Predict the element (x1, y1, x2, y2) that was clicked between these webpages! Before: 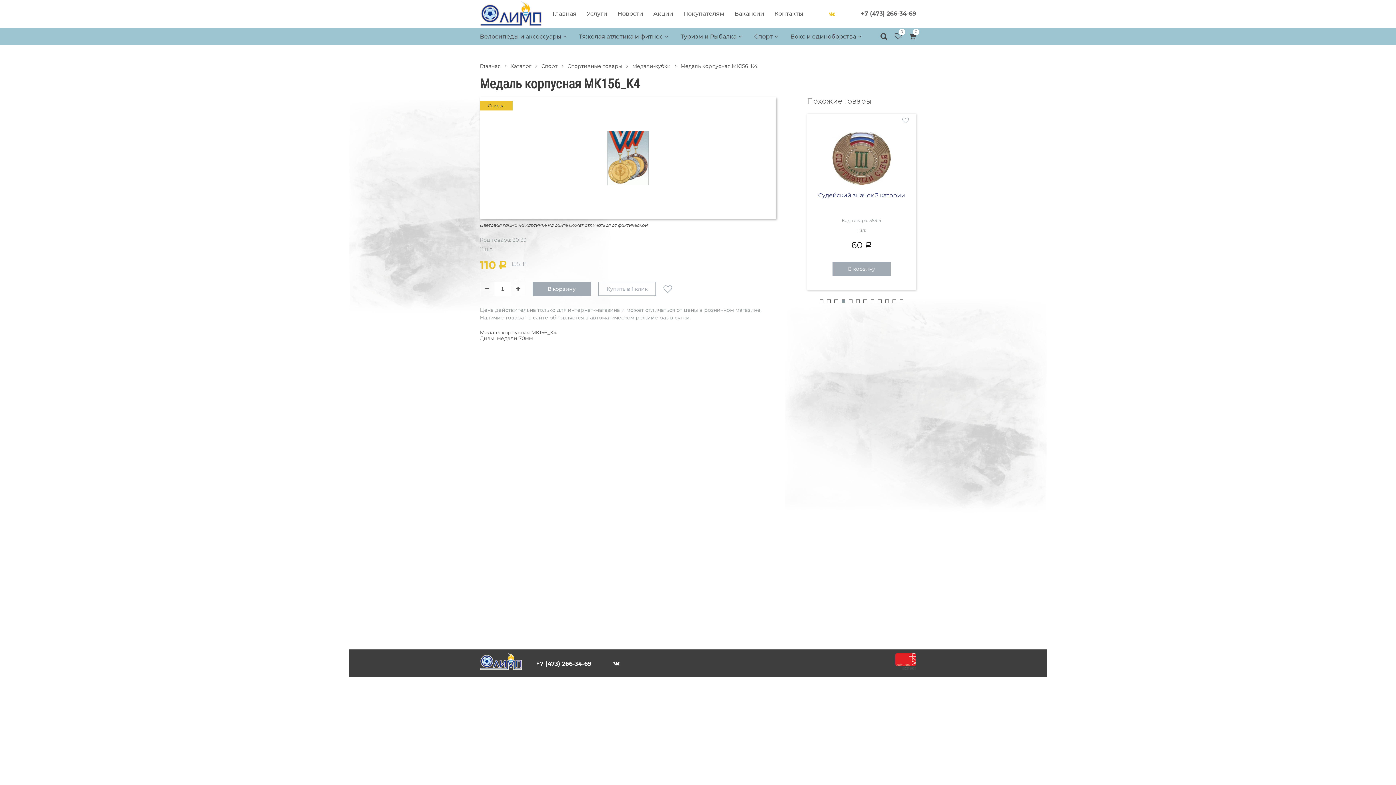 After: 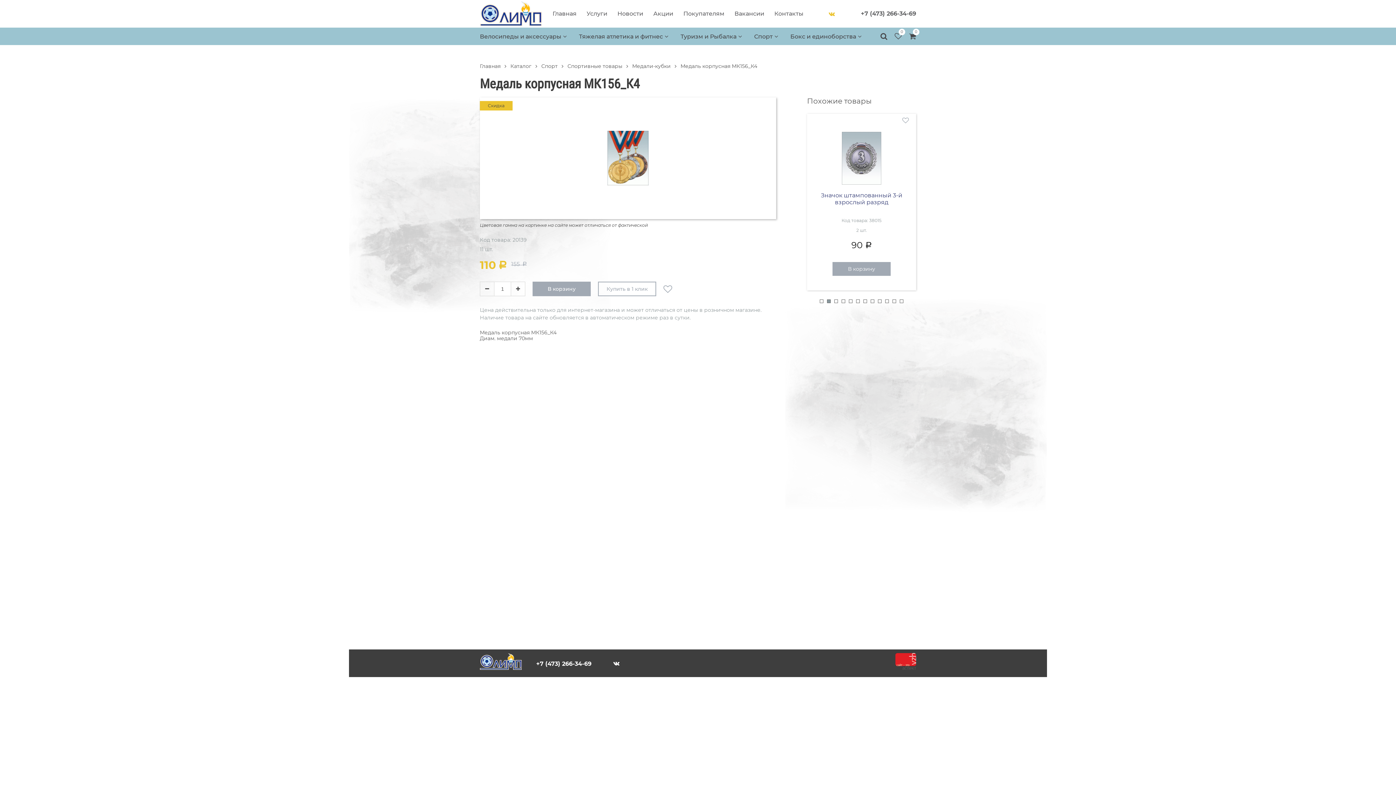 Action: bbox: (827, 299, 830, 303)